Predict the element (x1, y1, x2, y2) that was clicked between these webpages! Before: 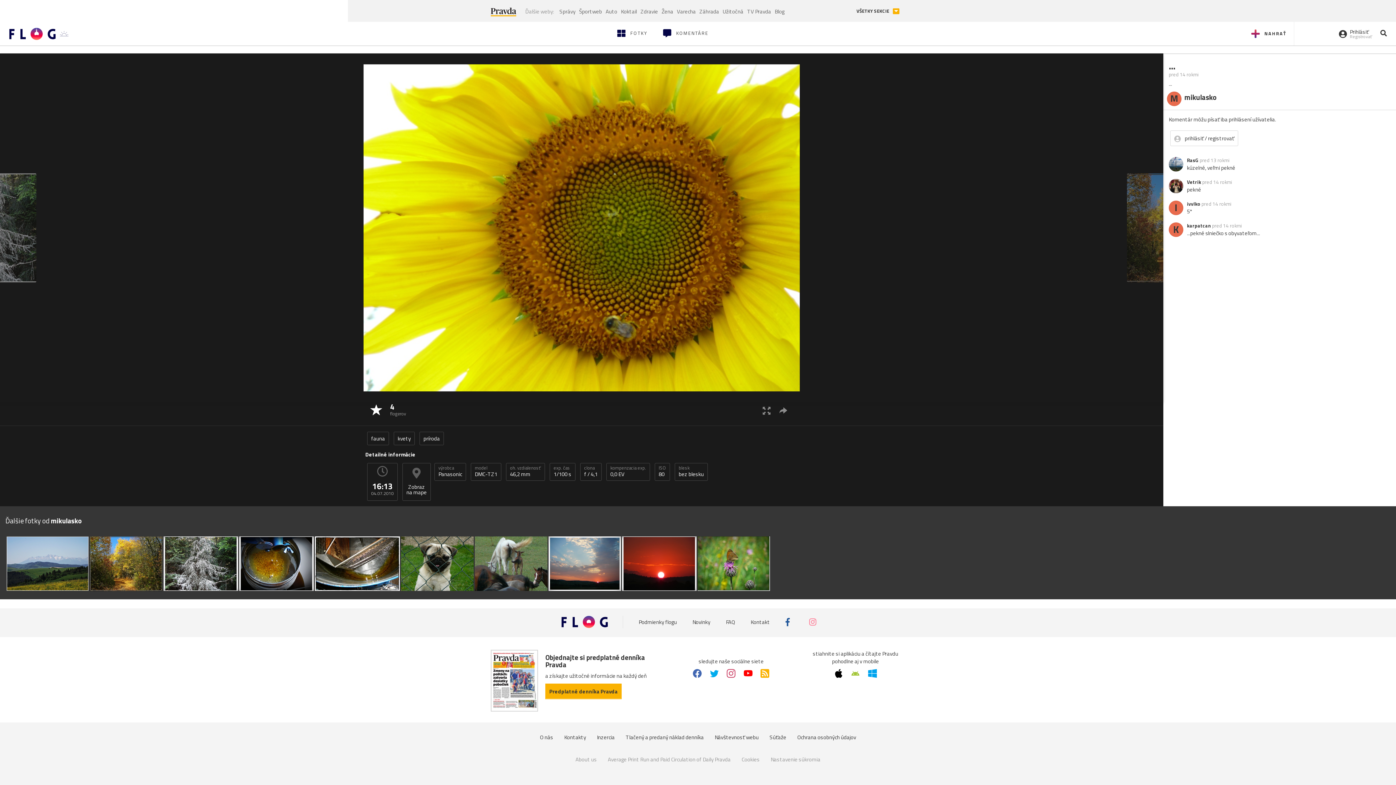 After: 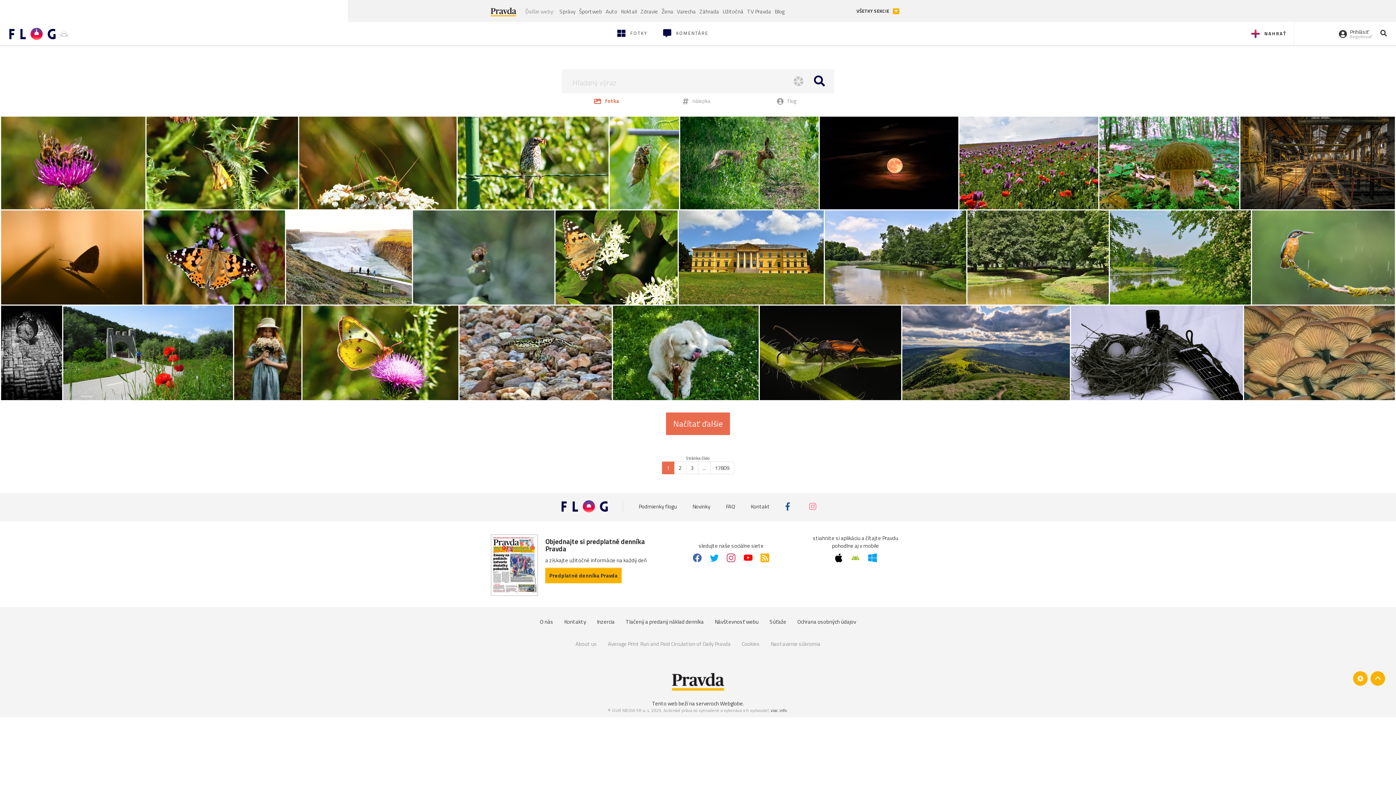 Action: bbox: (606, 463, 650, 481) label: kompenzacia exp.
0,0 EV